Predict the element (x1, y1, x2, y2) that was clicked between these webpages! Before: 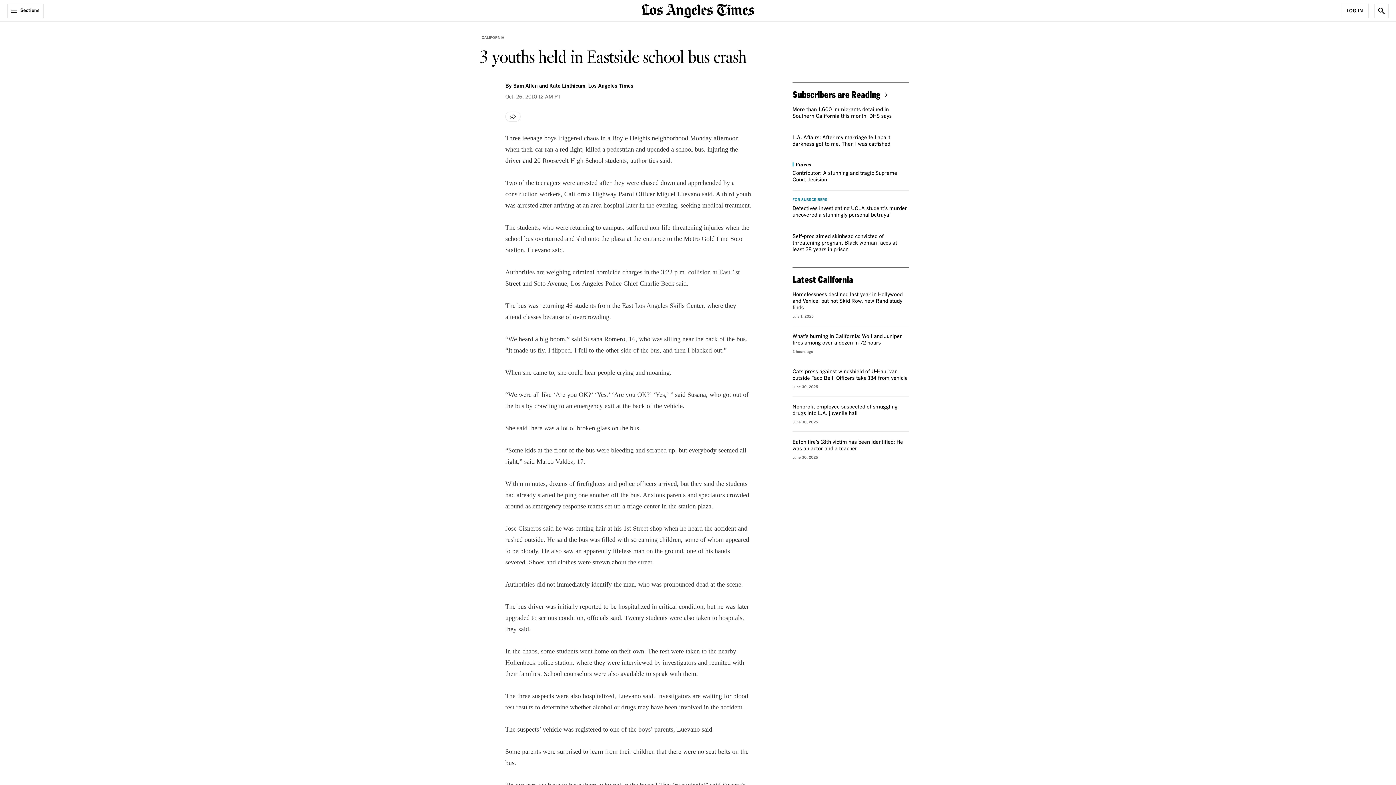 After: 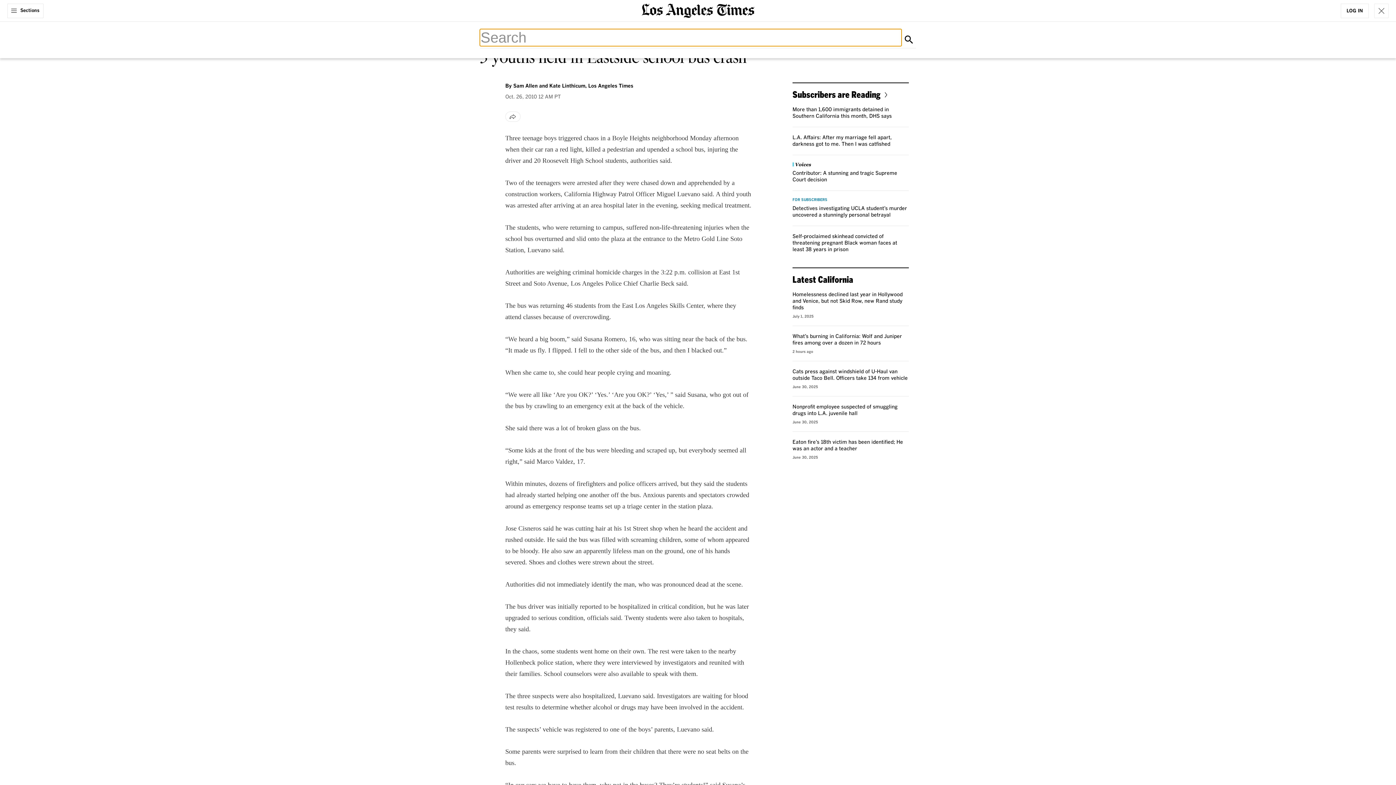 Action: bbox: (1374, 3, 1389, 18) label: Show Search